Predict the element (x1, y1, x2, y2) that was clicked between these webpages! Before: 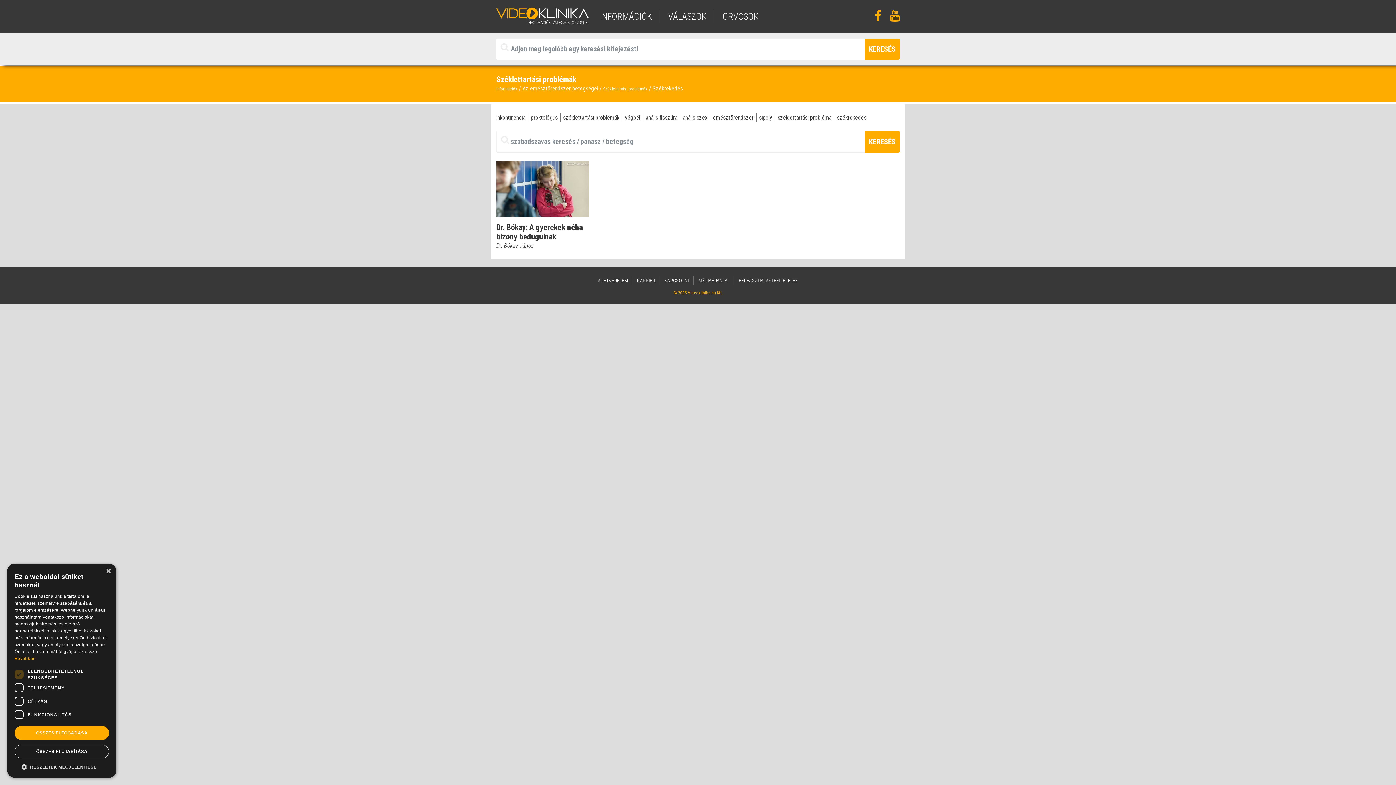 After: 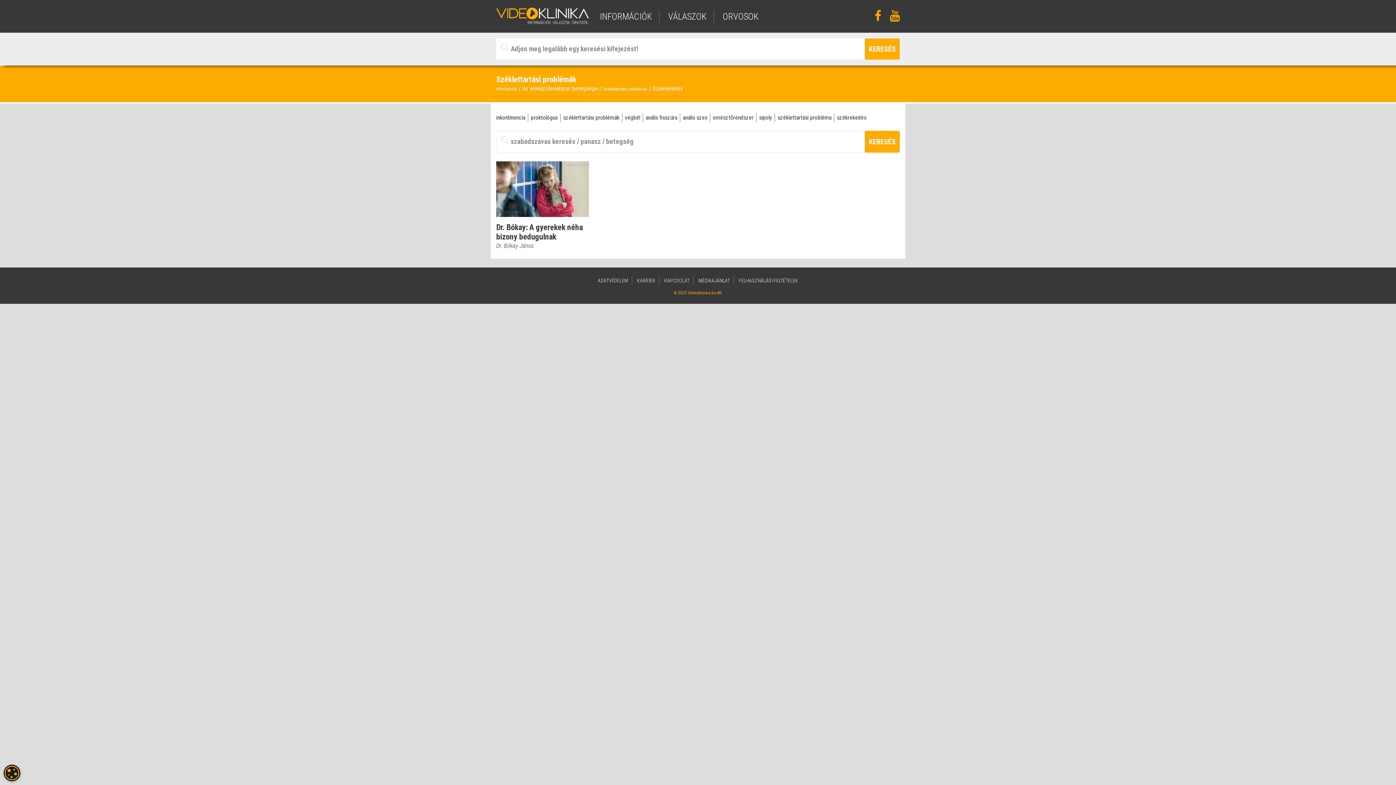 Action: label: Close bbox: (105, 569, 110, 574)